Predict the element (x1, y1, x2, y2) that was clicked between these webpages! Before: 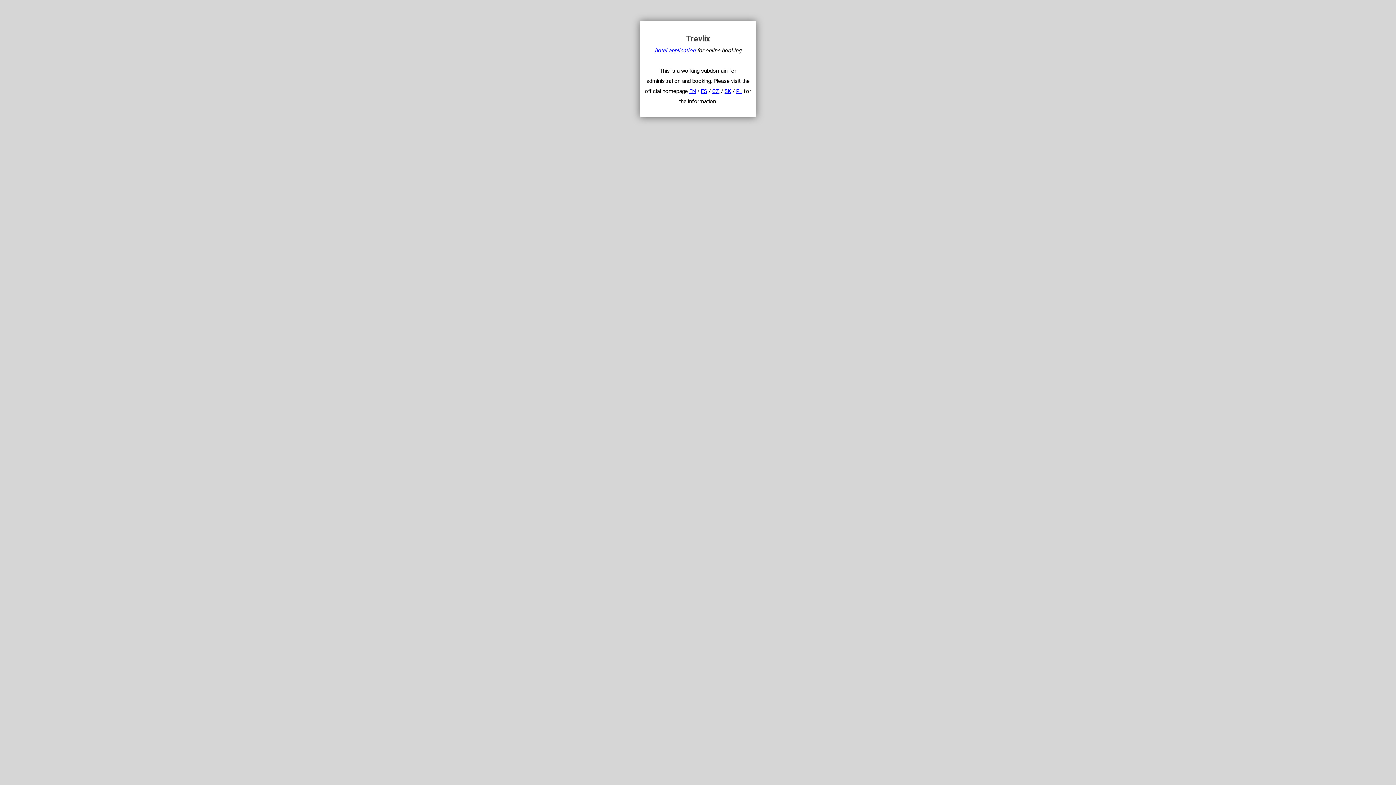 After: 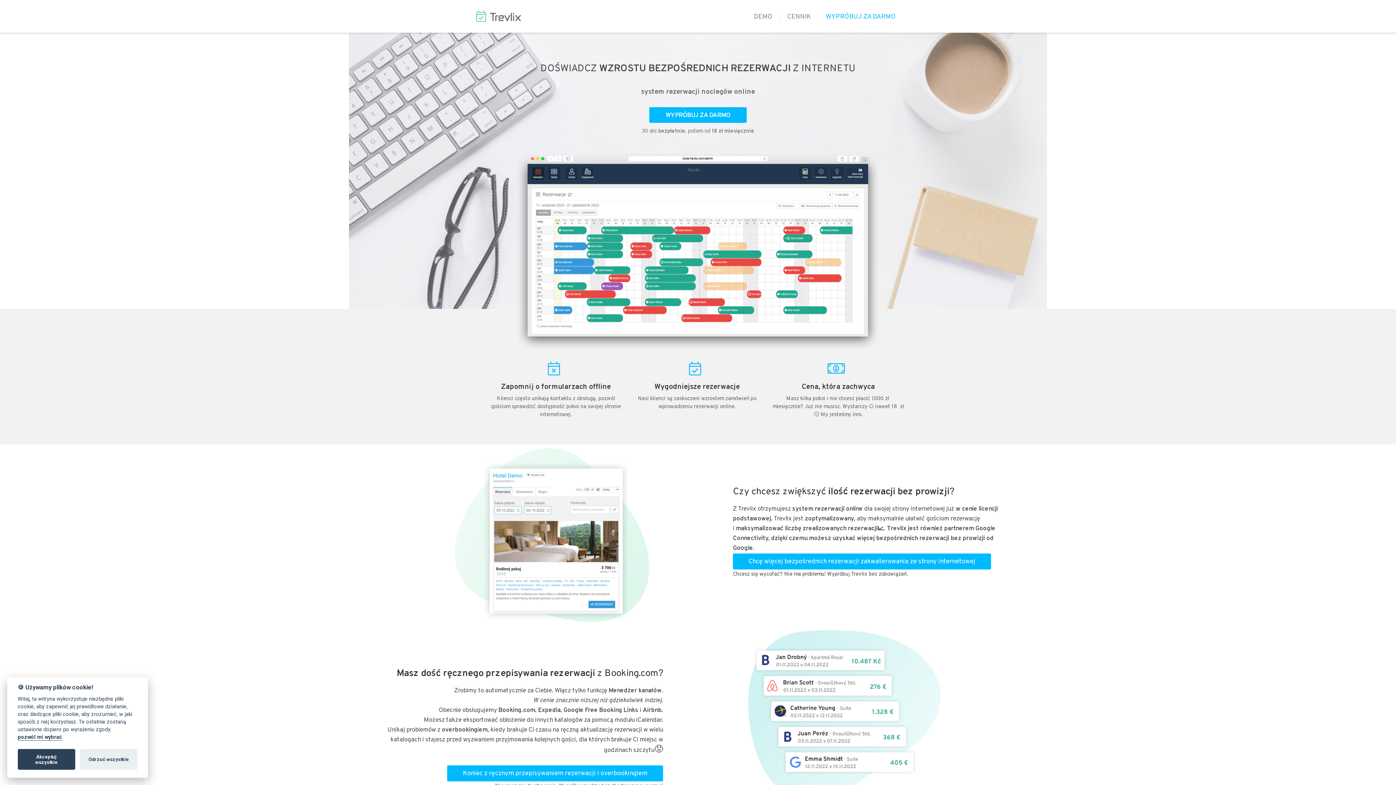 Action: label: PL bbox: (736, 88, 742, 94)